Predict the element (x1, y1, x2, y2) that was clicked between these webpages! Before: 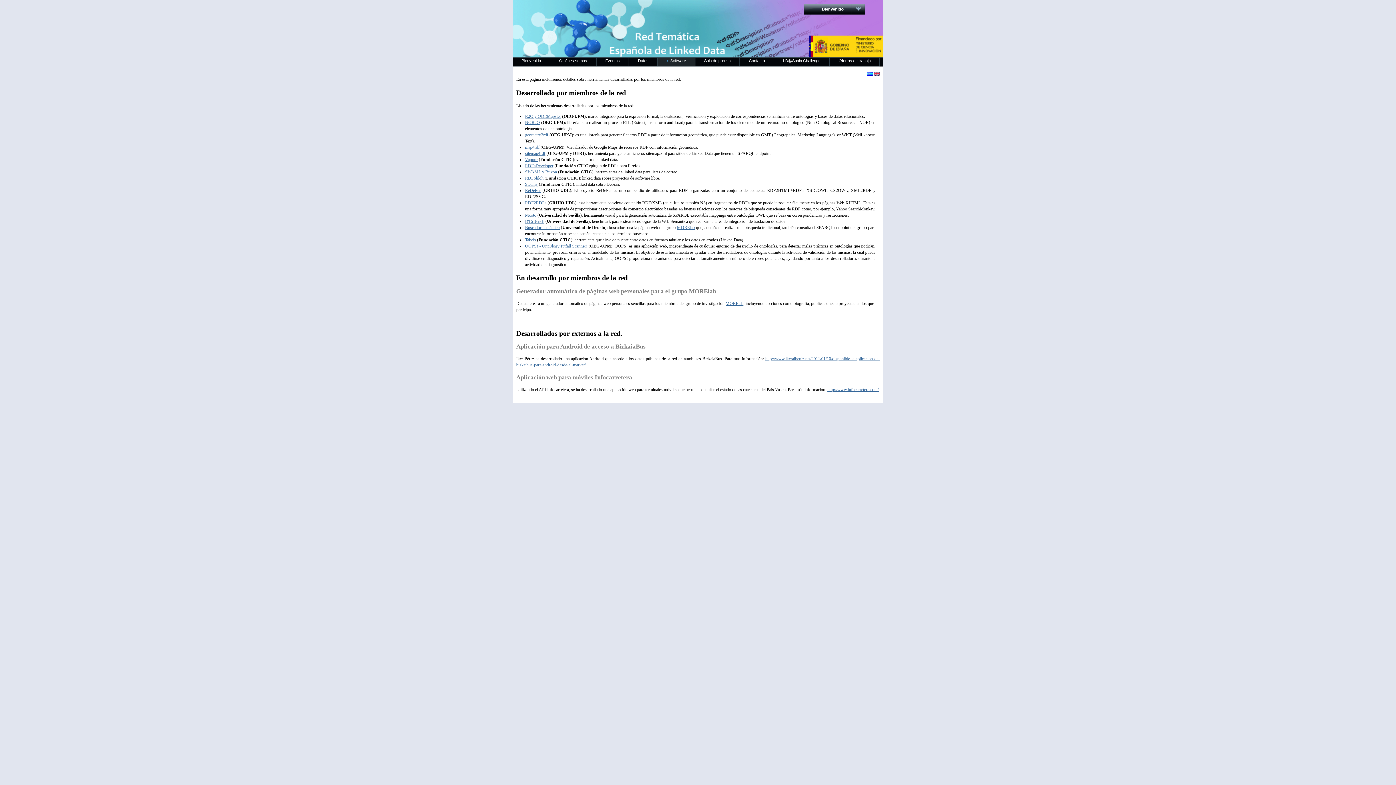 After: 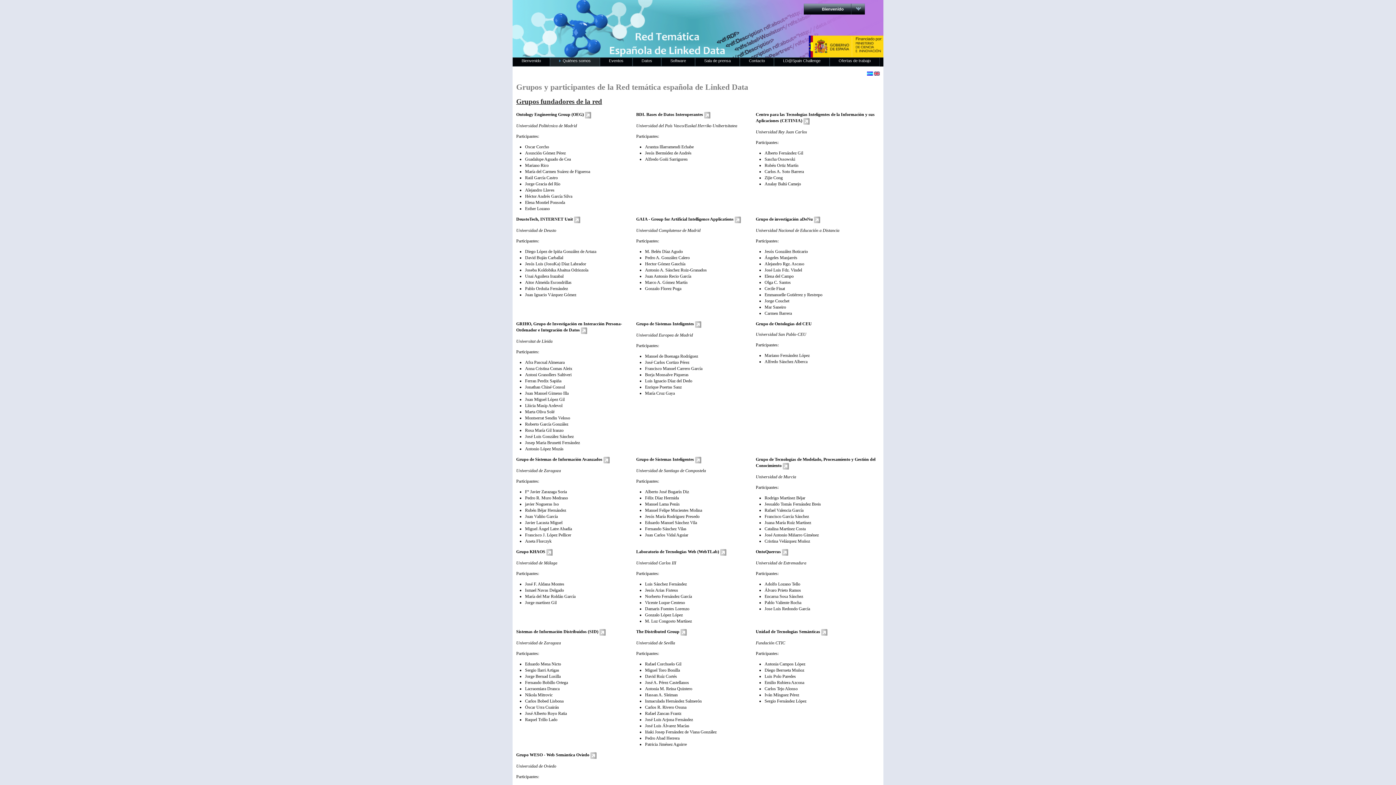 Action: label: Quiénes somos bbox: (550, 57, 596, 66)